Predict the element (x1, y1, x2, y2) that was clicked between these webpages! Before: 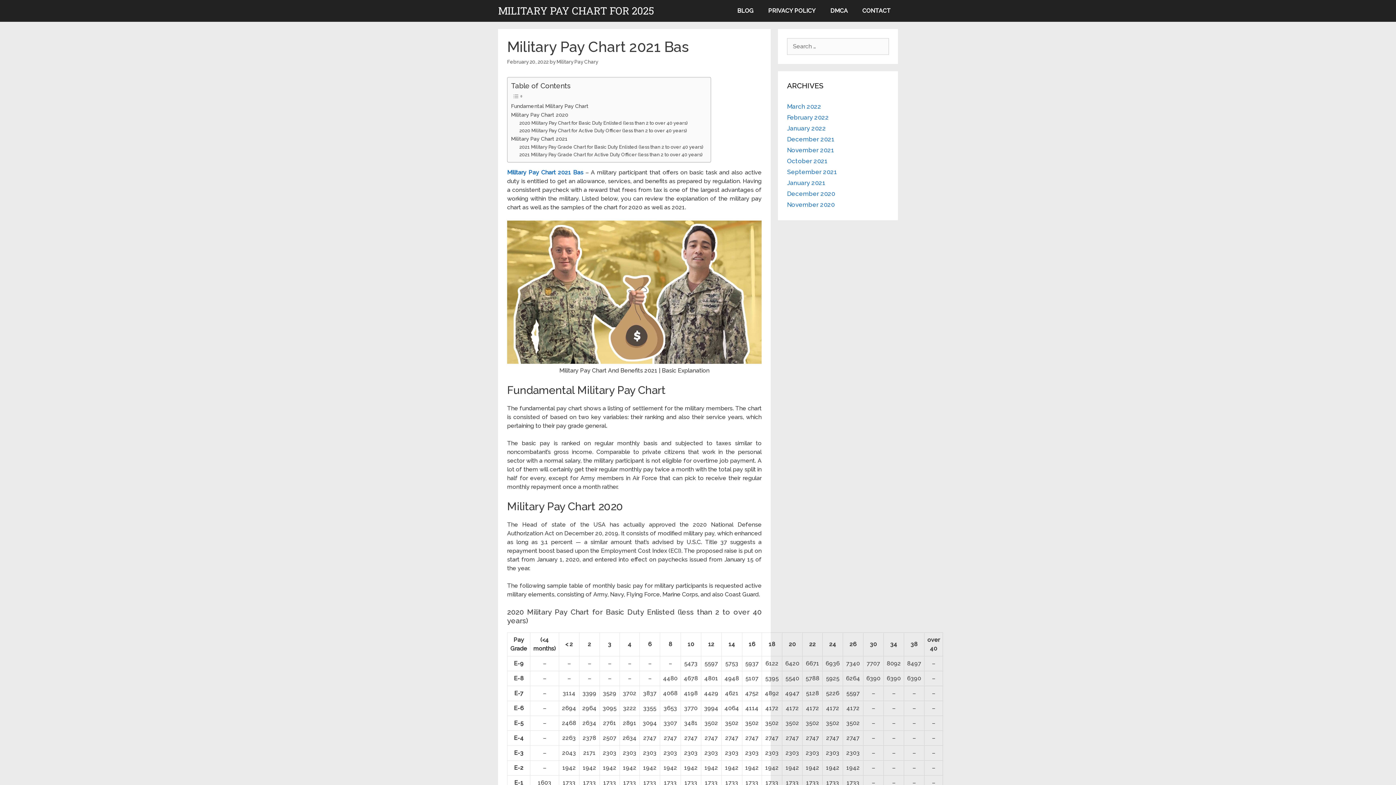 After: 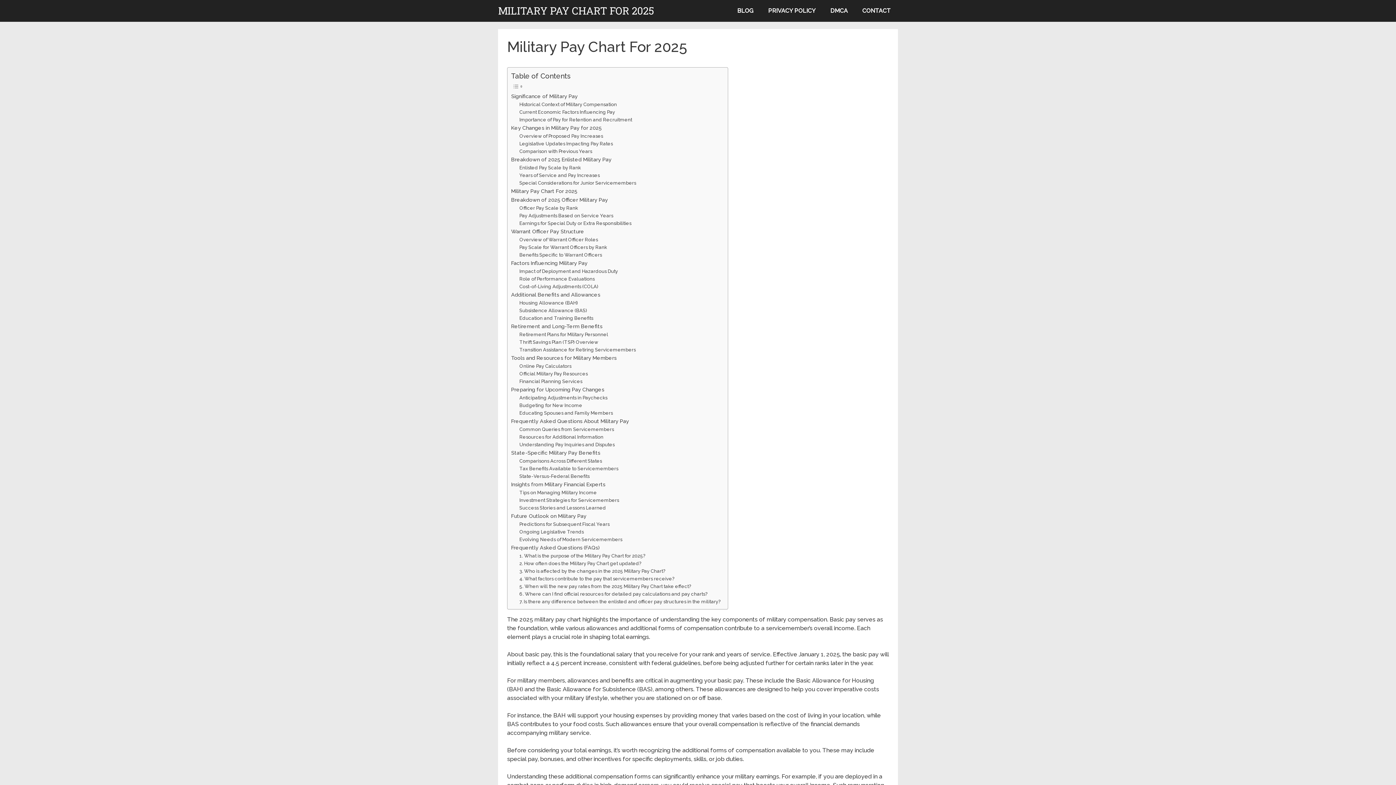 Action: label: February 2022 bbox: (787, 113, 829, 121)